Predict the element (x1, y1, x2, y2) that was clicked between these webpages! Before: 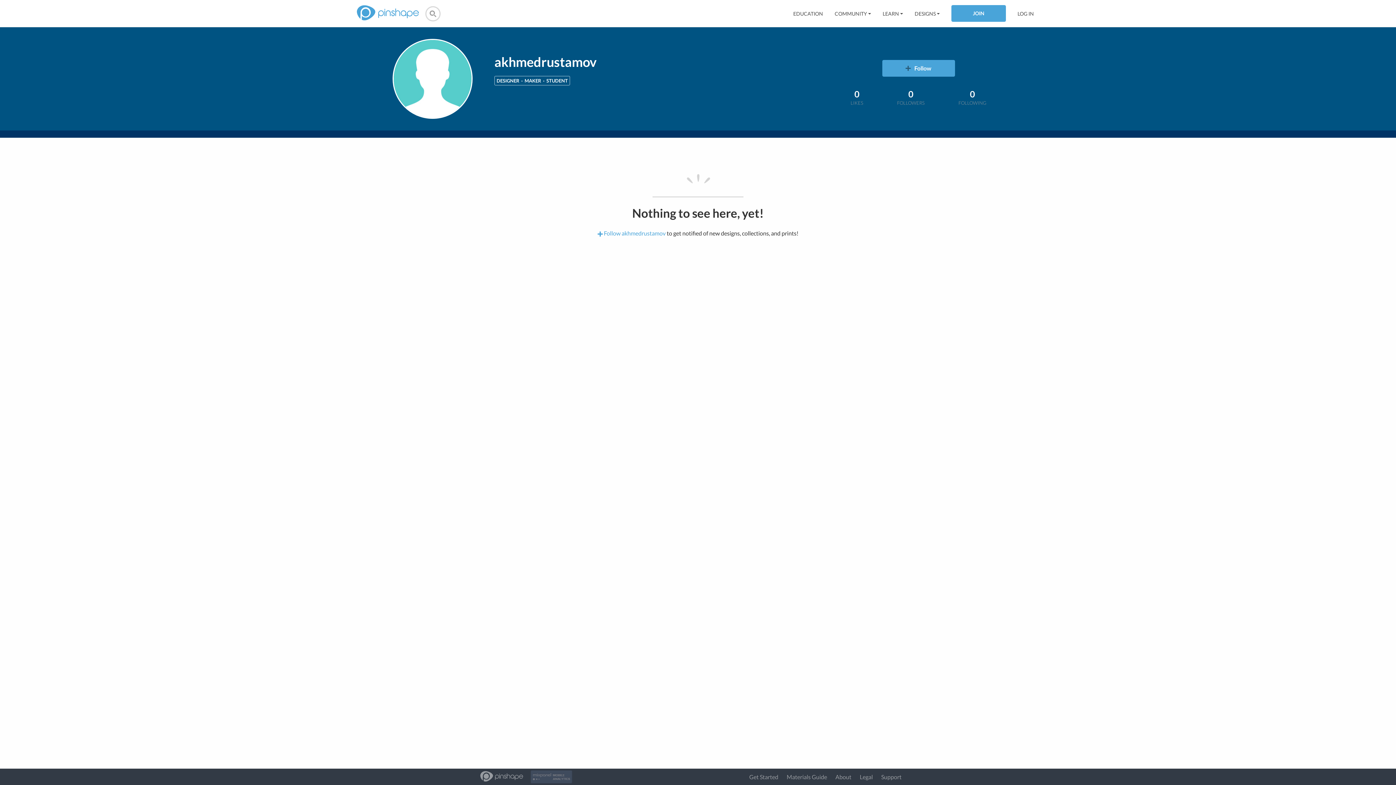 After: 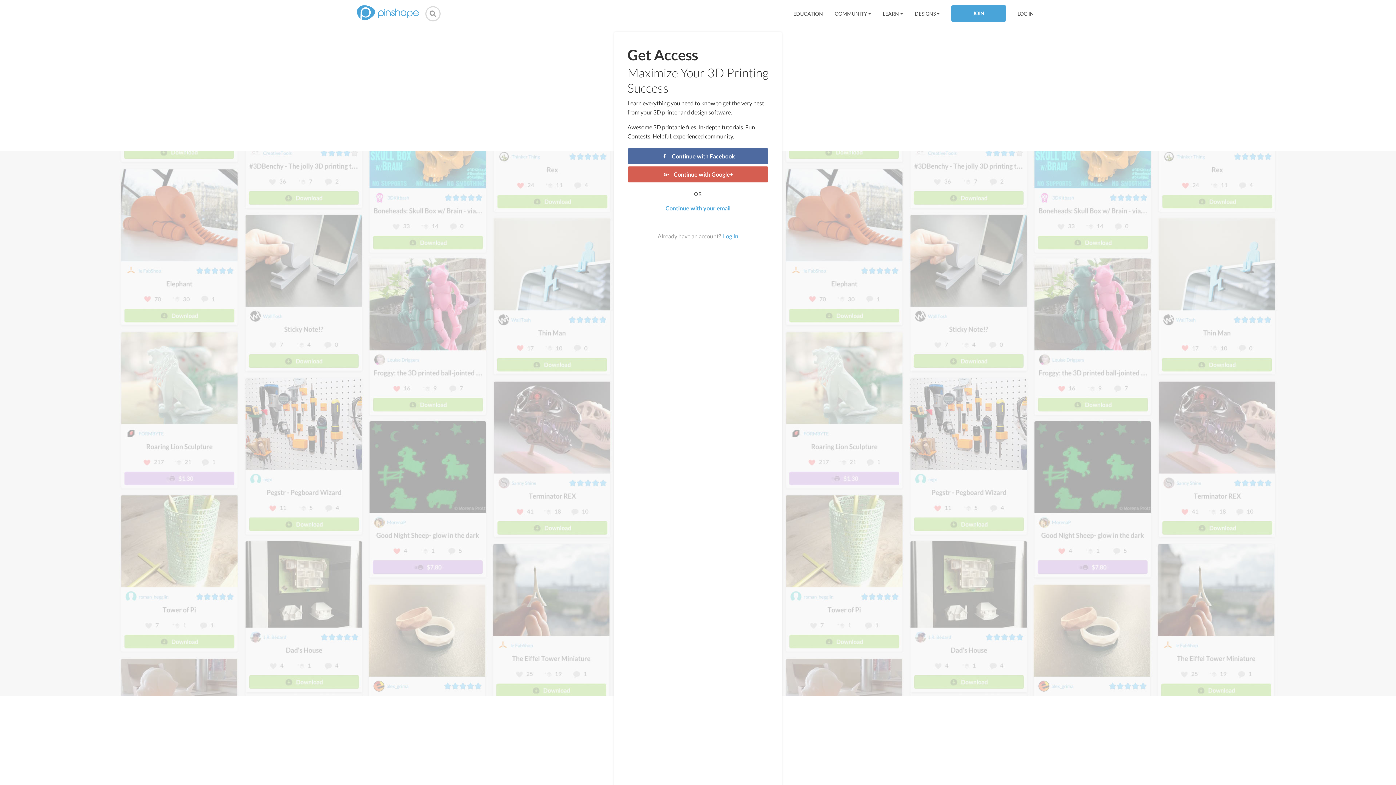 Action: bbox: (882, 60, 955, 76) label: Follow